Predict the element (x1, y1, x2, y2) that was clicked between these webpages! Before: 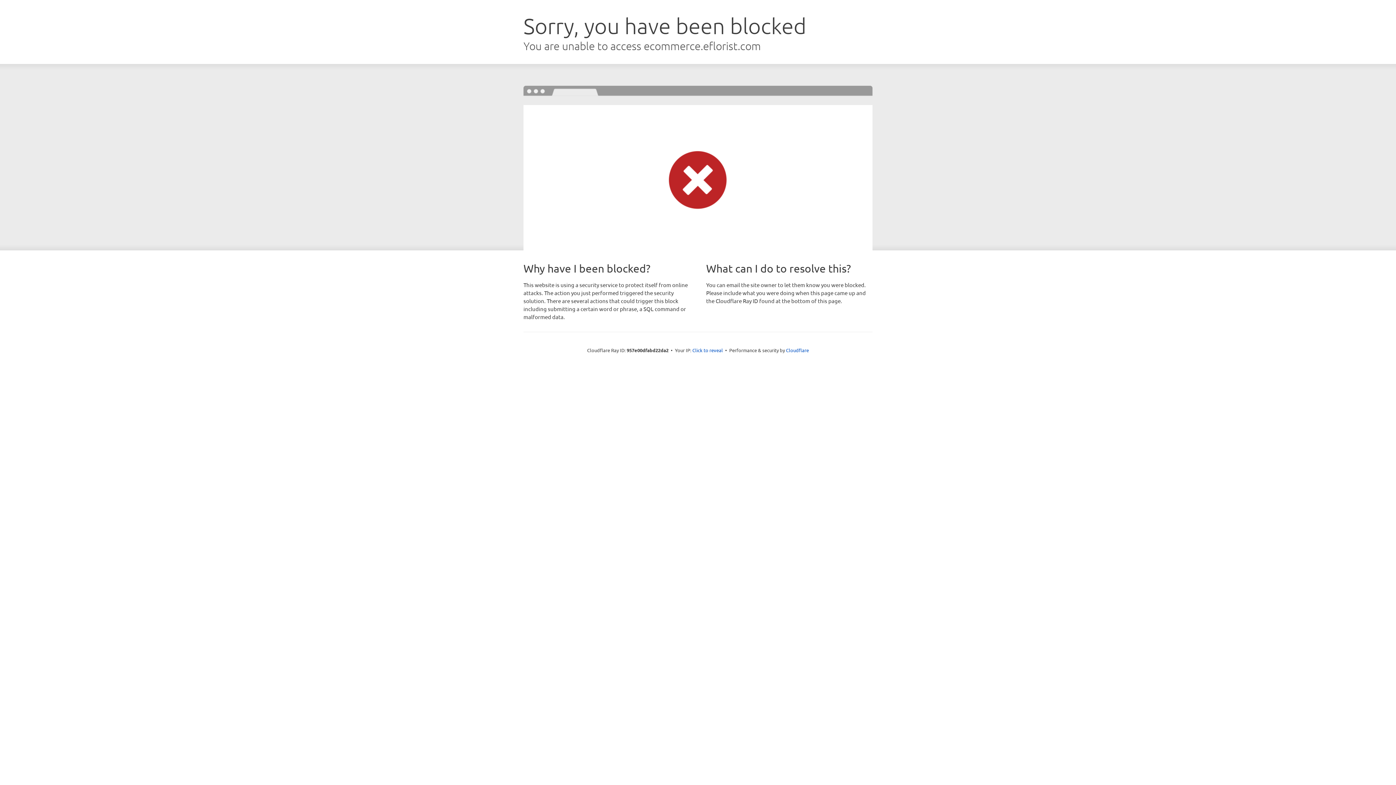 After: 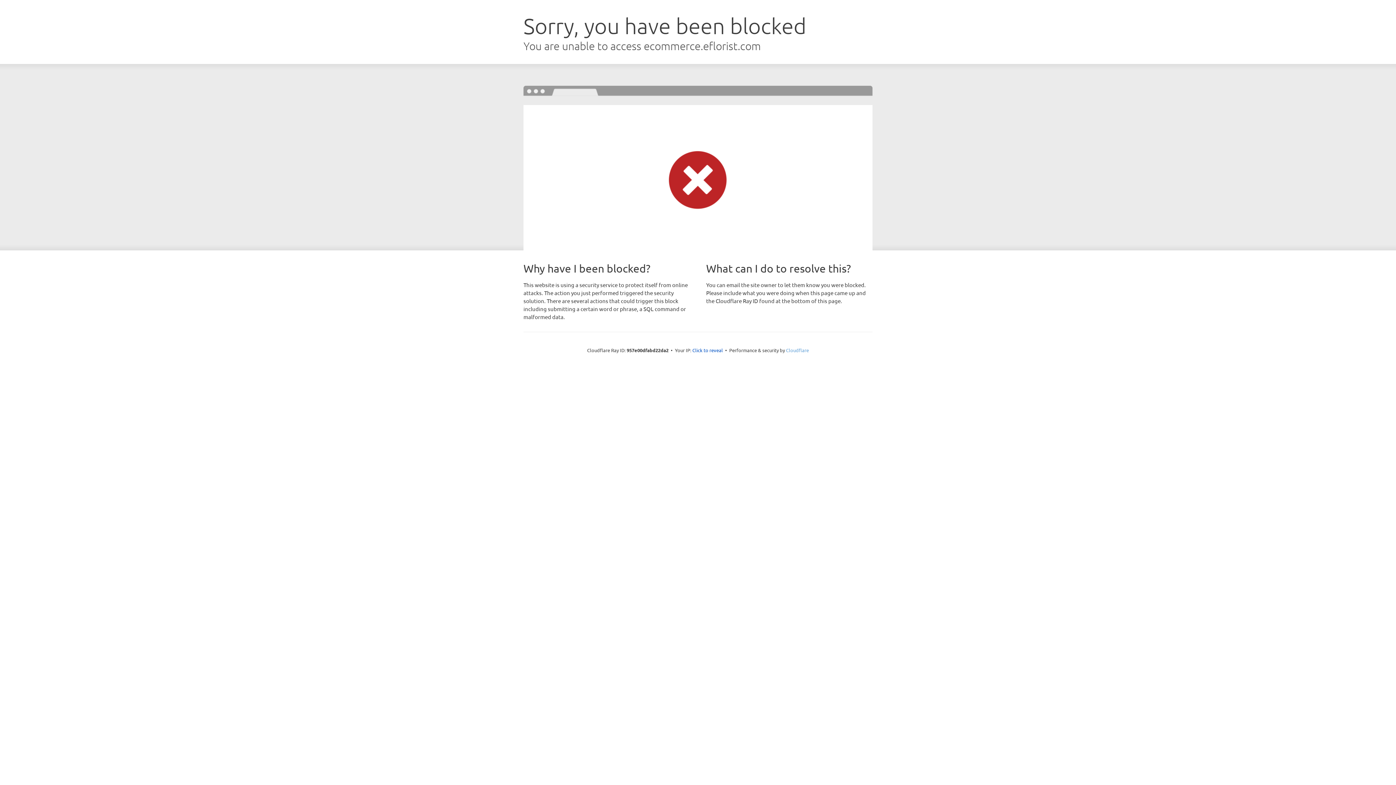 Action: label: Cloudflare bbox: (786, 347, 809, 353)